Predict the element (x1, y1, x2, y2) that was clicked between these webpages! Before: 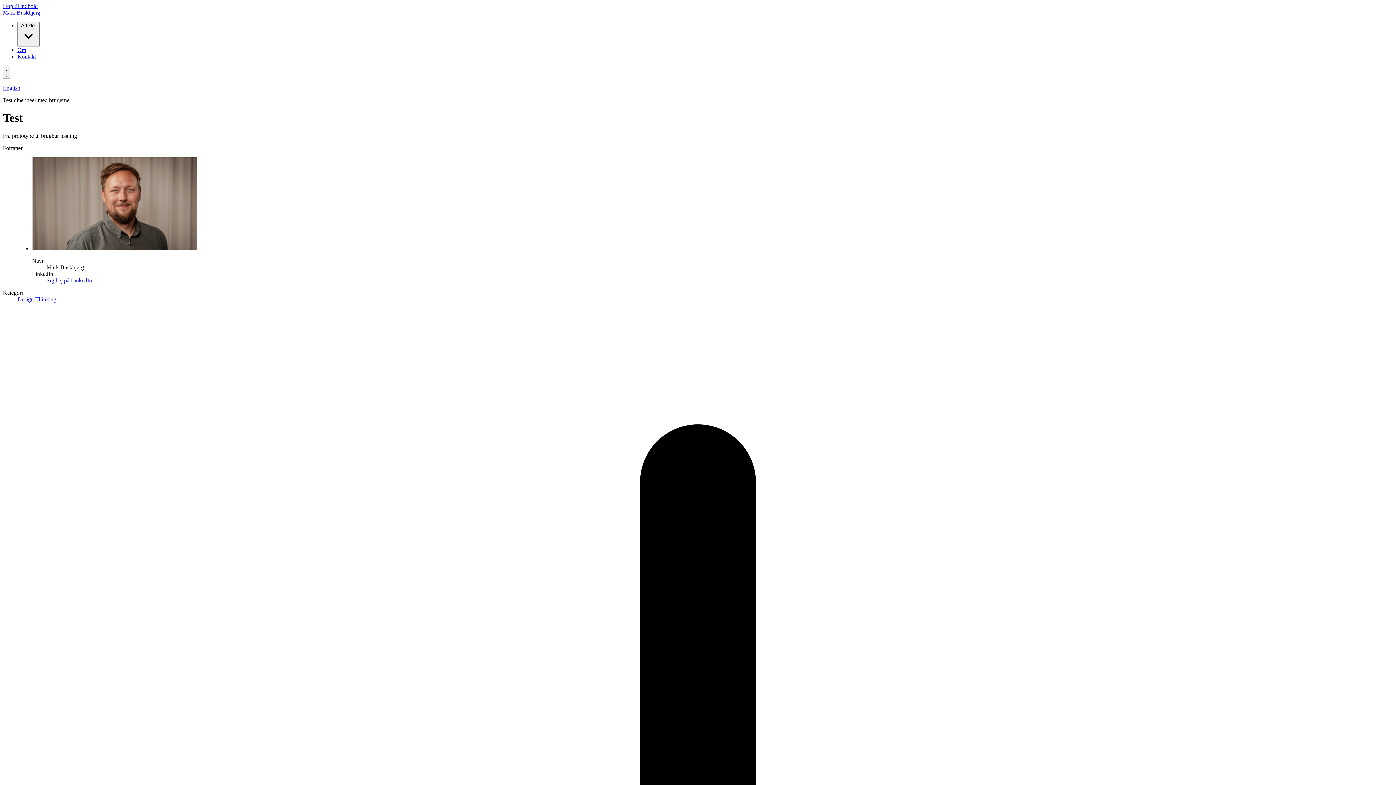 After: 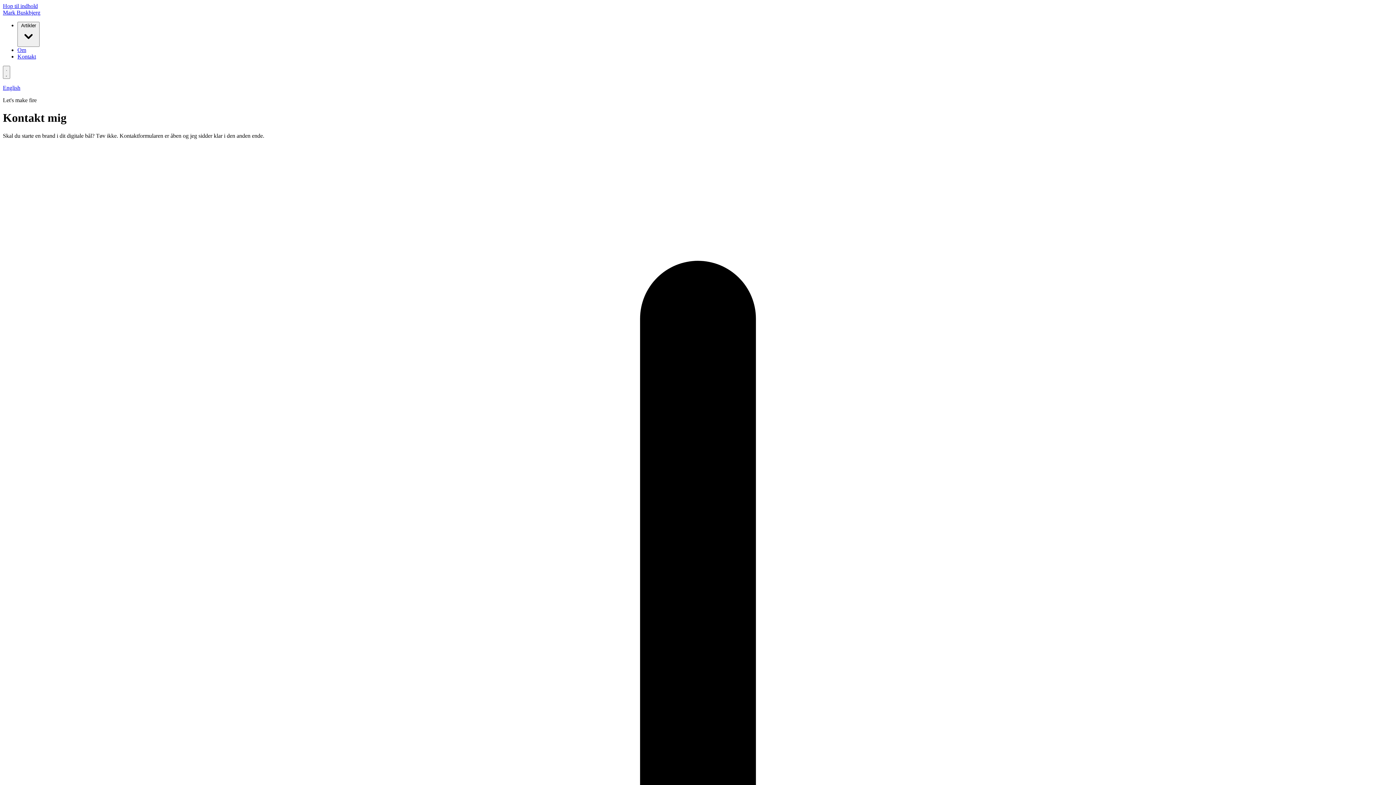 Action: label: Kontakt bbox: (17, 53, 36, 59)